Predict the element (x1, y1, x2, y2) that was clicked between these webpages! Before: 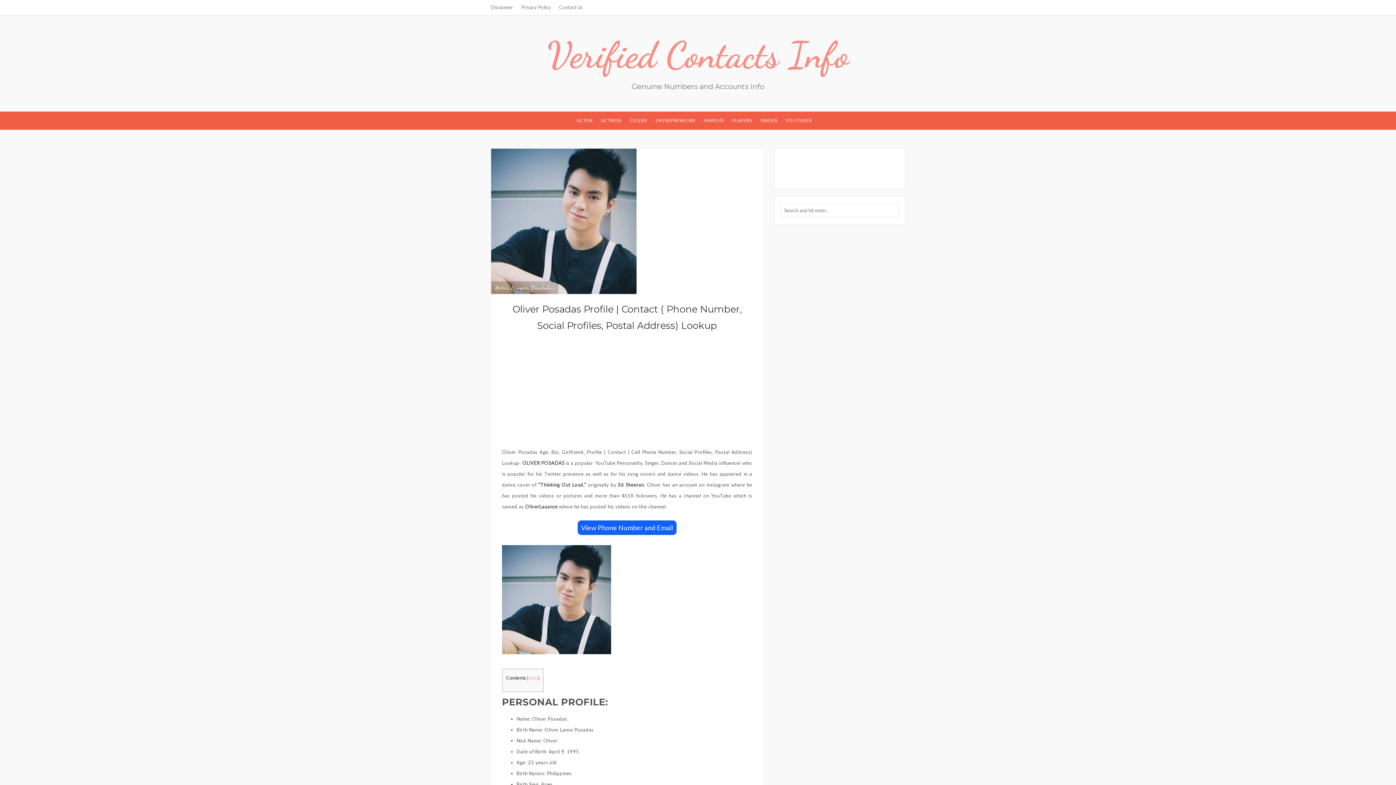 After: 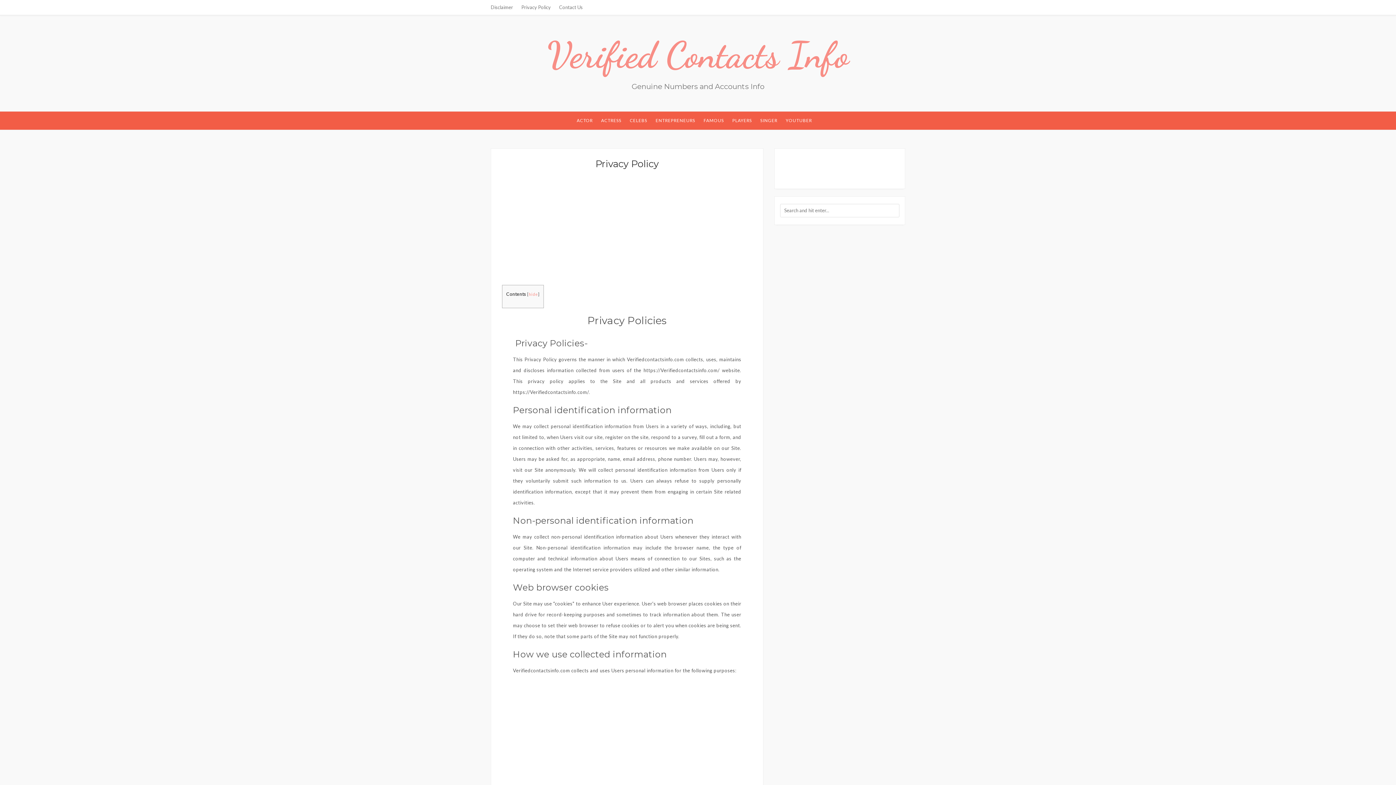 Action: bbox: (521, 4, 550, 10) label: Privacy Policy